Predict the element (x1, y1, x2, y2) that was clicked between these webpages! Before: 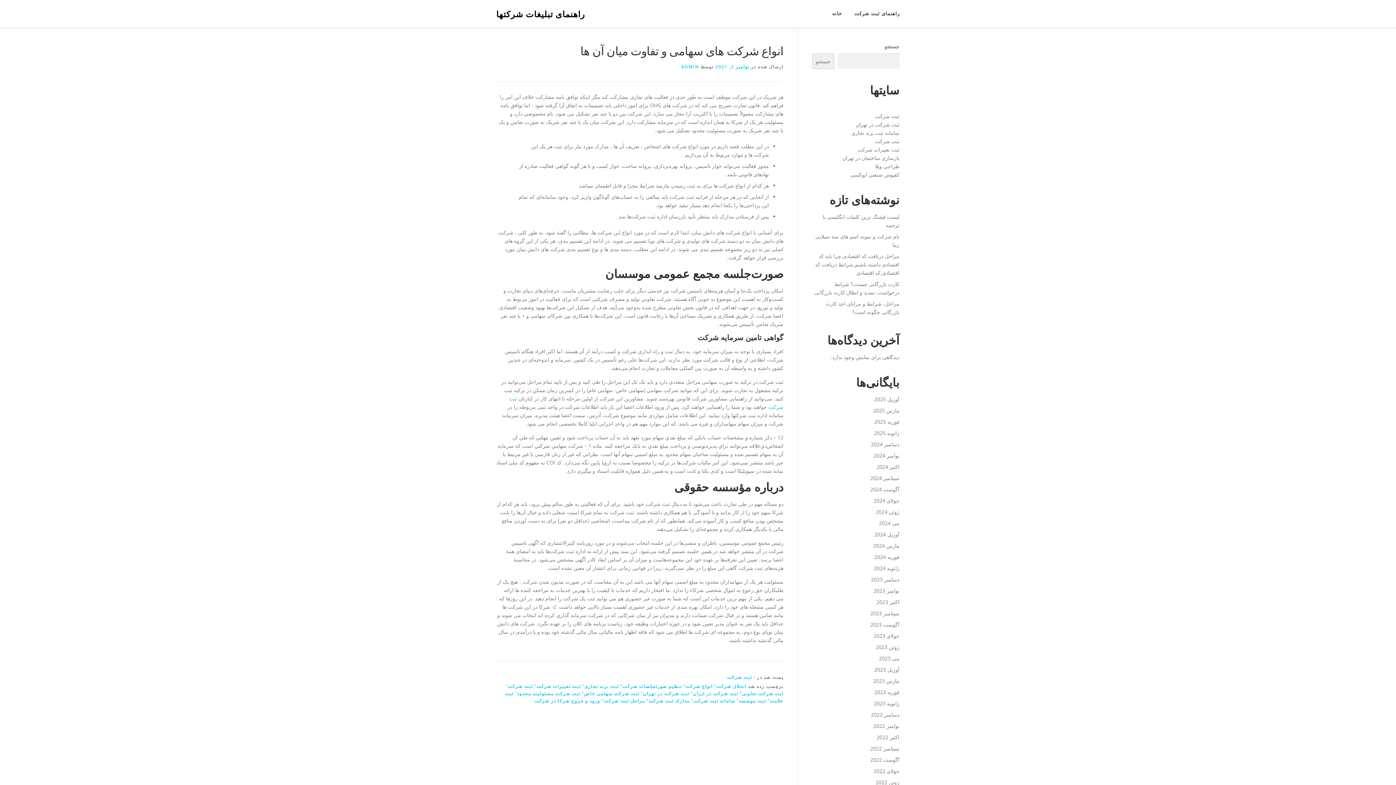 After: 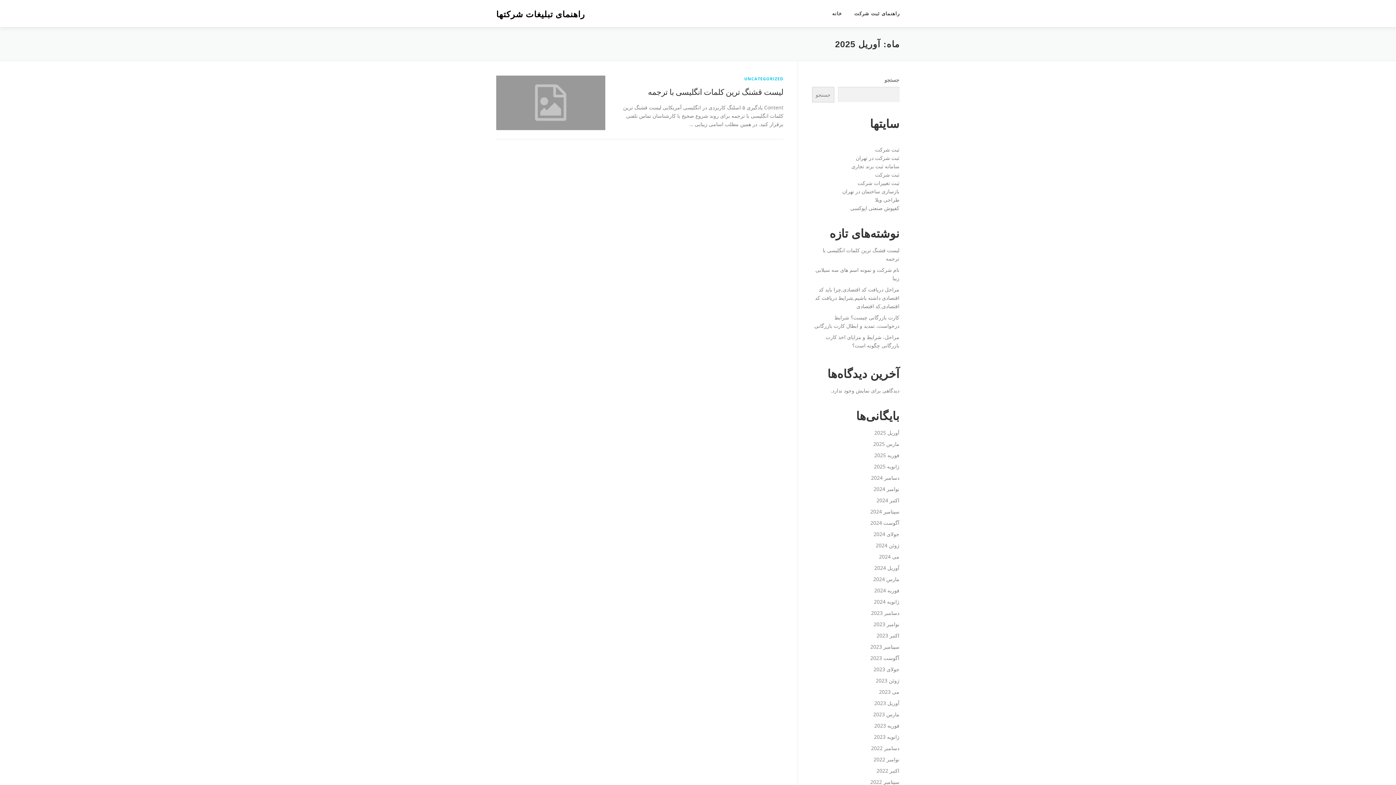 Action: bbox: (874, 396, 899, 402) label: آوریل 2025